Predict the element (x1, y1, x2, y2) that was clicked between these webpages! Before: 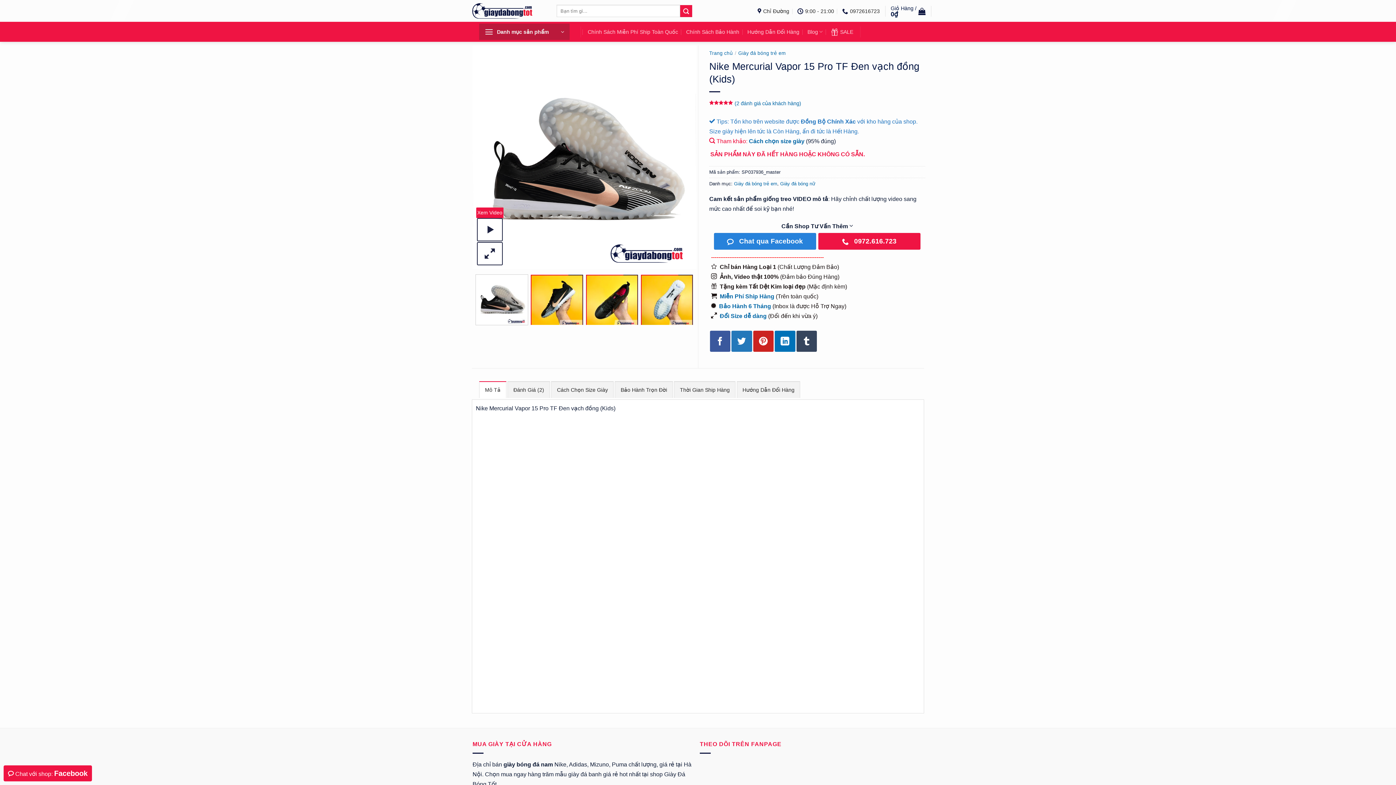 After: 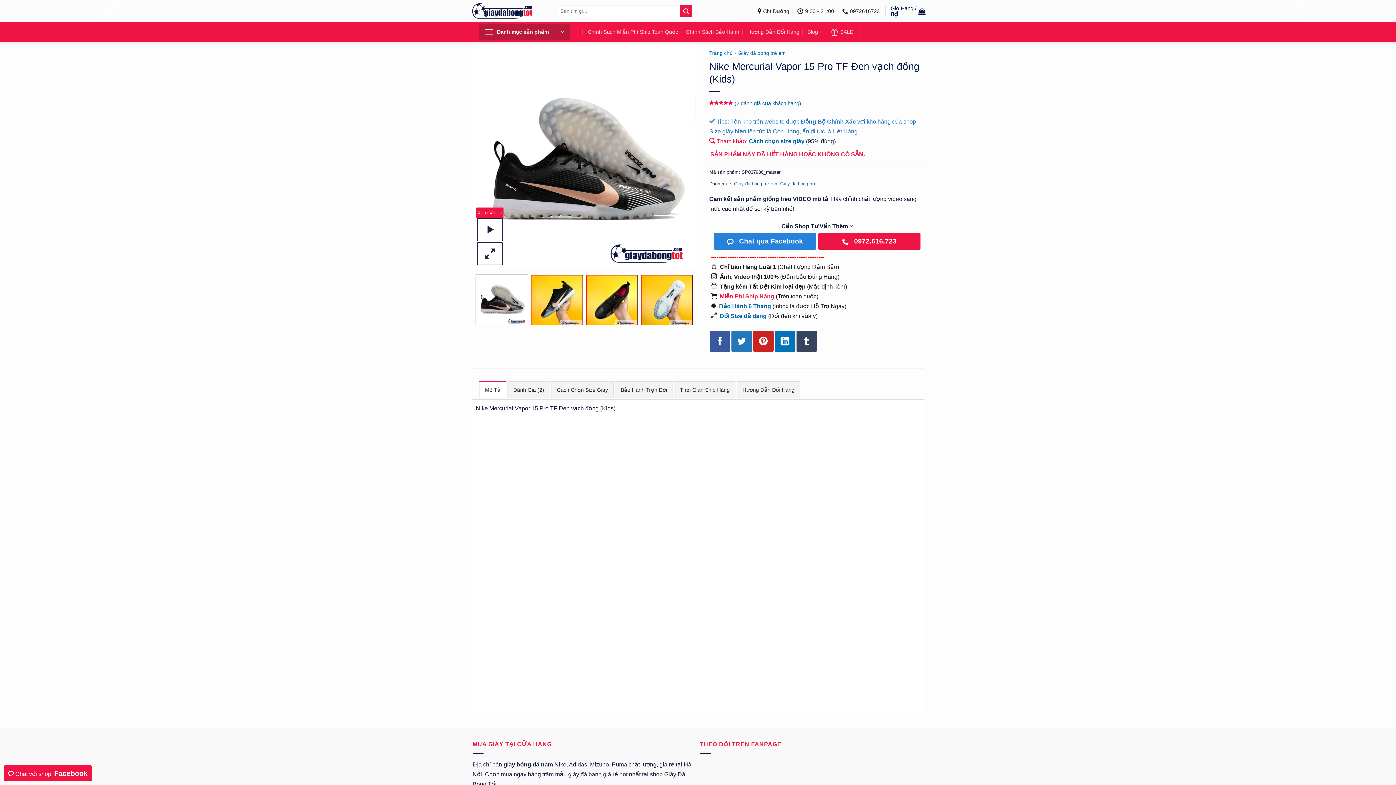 Action: bbox: (720, 293, 774, 299) label: Miễn Phí Ship Hàng